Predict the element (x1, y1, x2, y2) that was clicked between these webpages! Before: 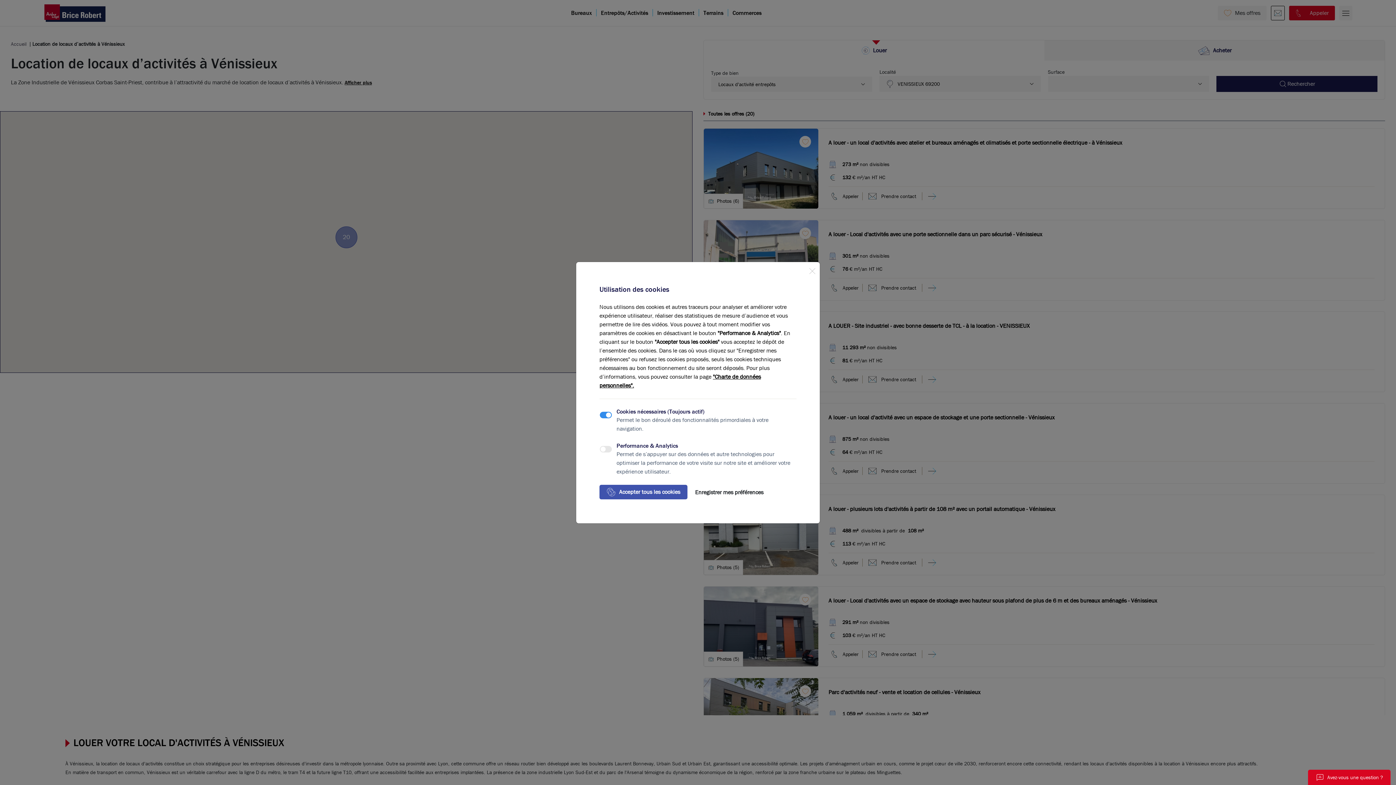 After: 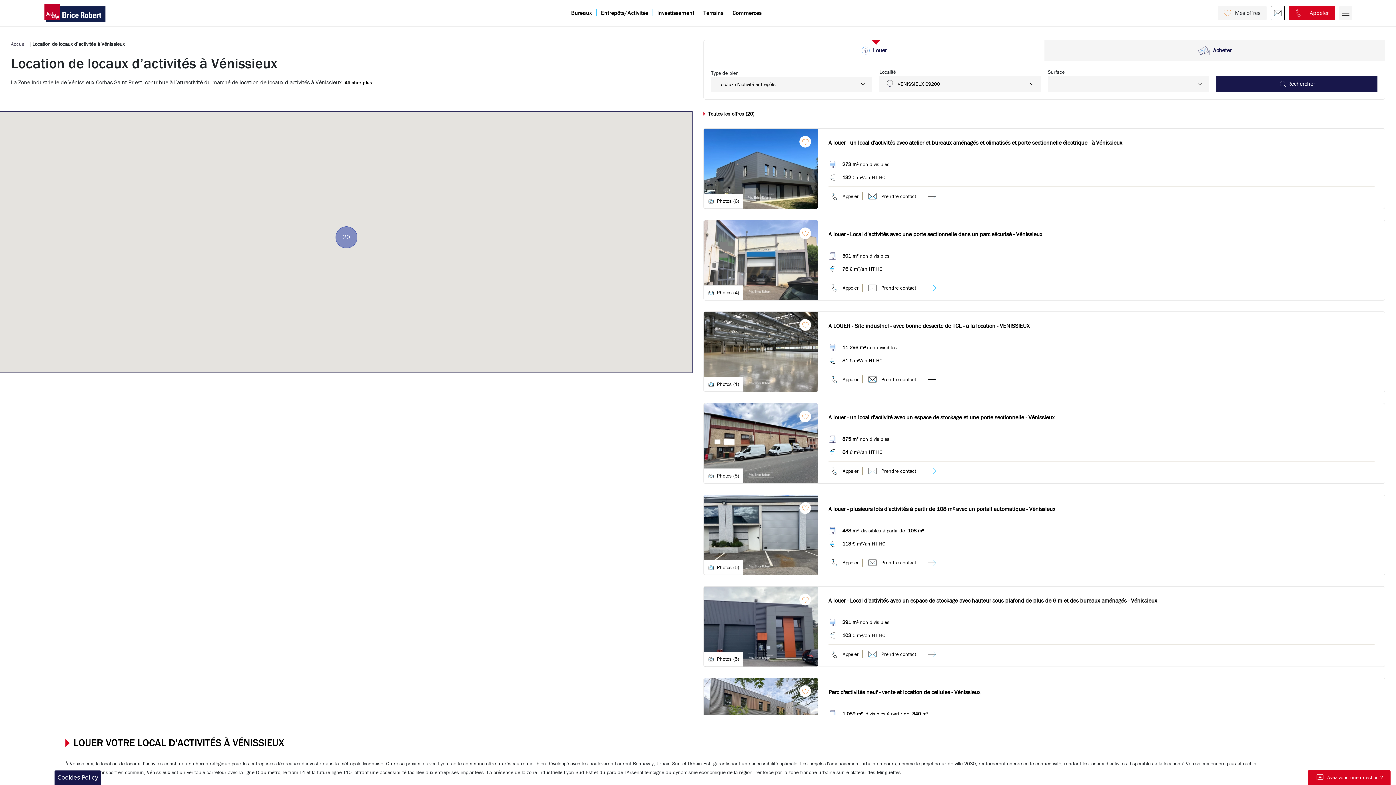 Action: label: Accepter tous les cookies bbox: (599, 484, 687, 499)